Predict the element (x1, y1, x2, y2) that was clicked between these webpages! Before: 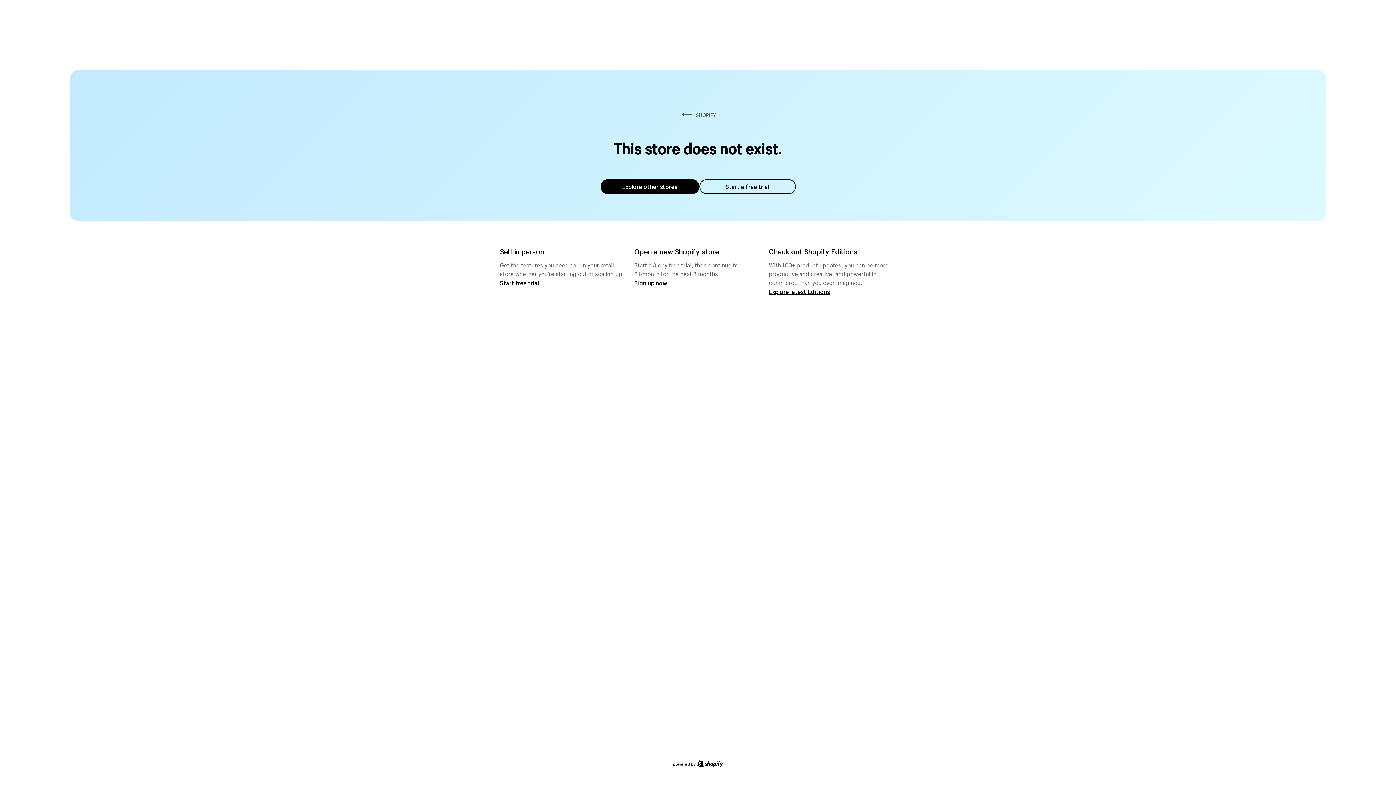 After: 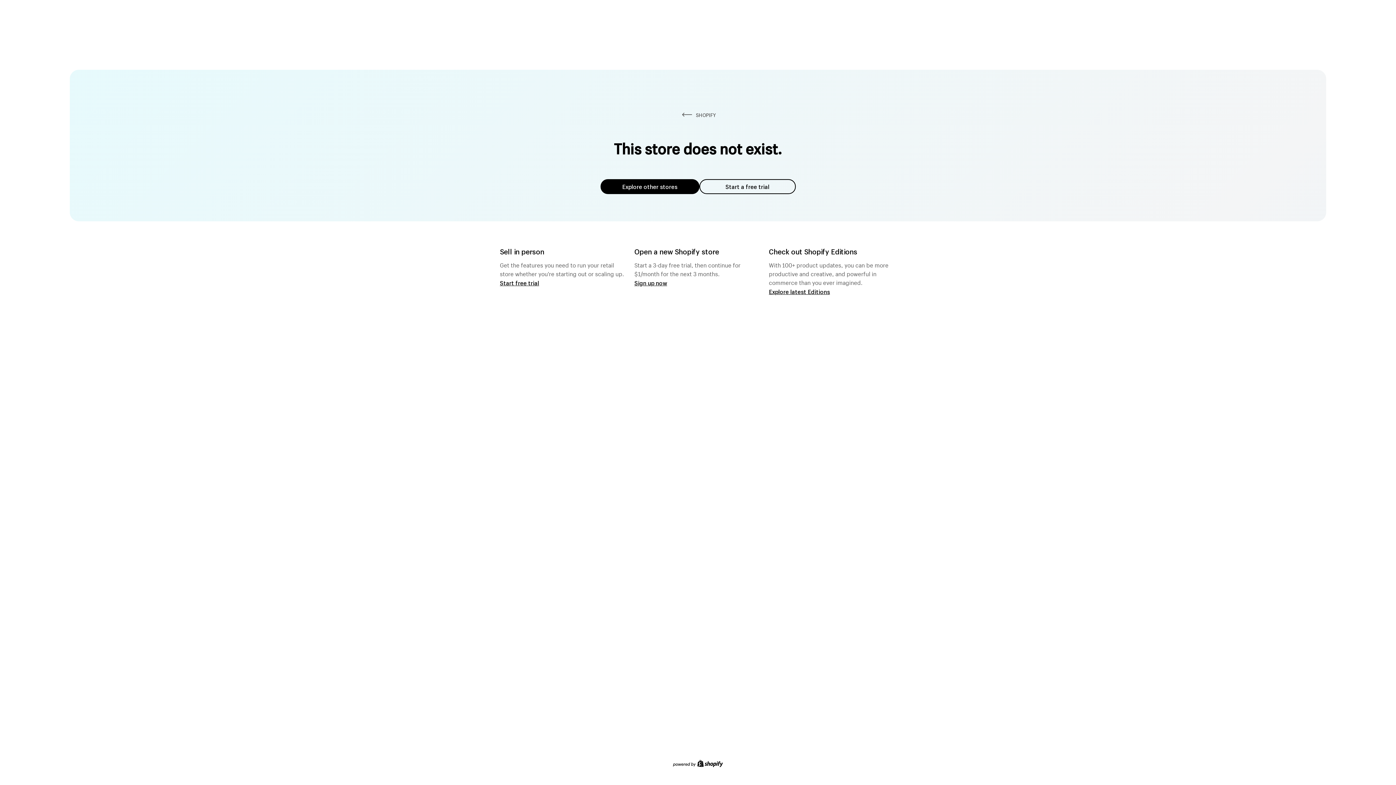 Action: bbox: (699, 179, 795, 194) label: Start a free trial